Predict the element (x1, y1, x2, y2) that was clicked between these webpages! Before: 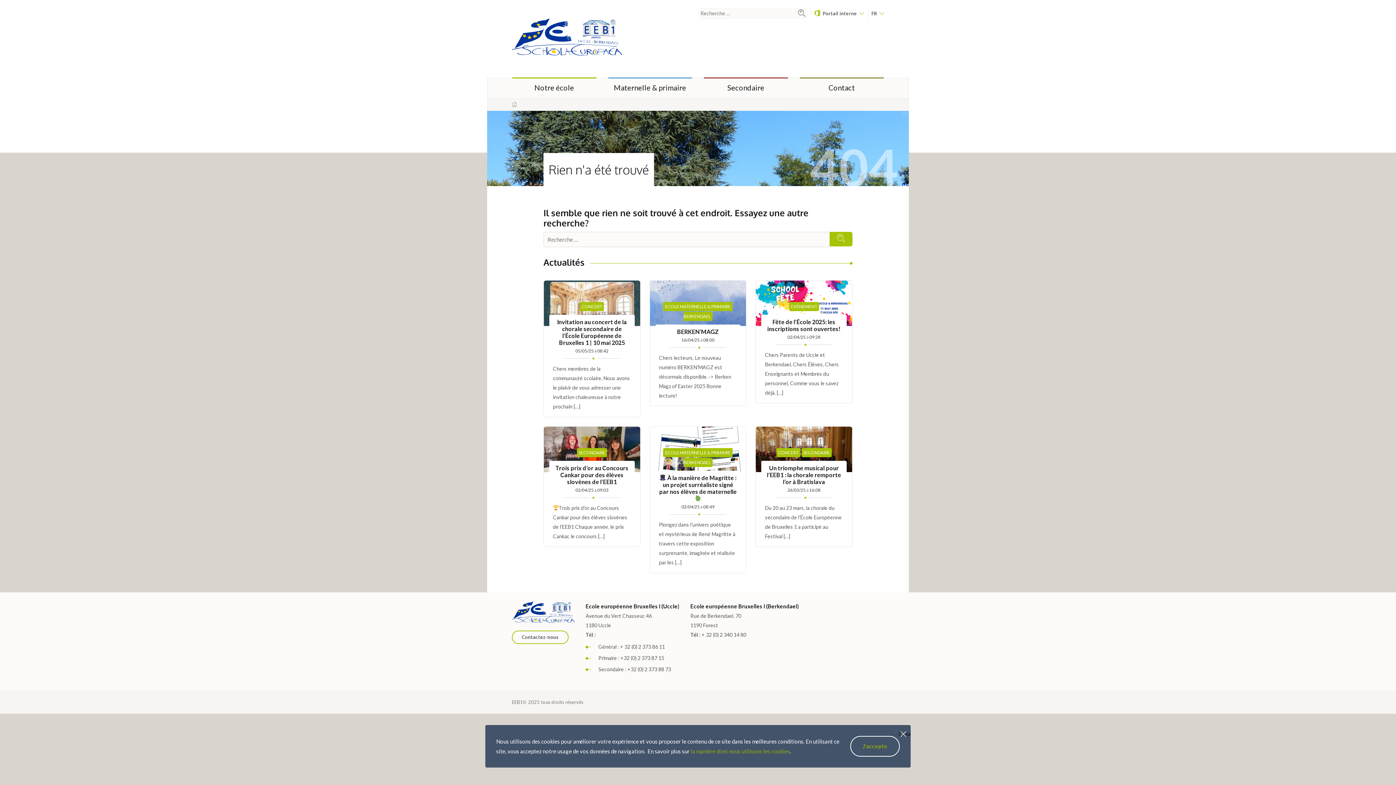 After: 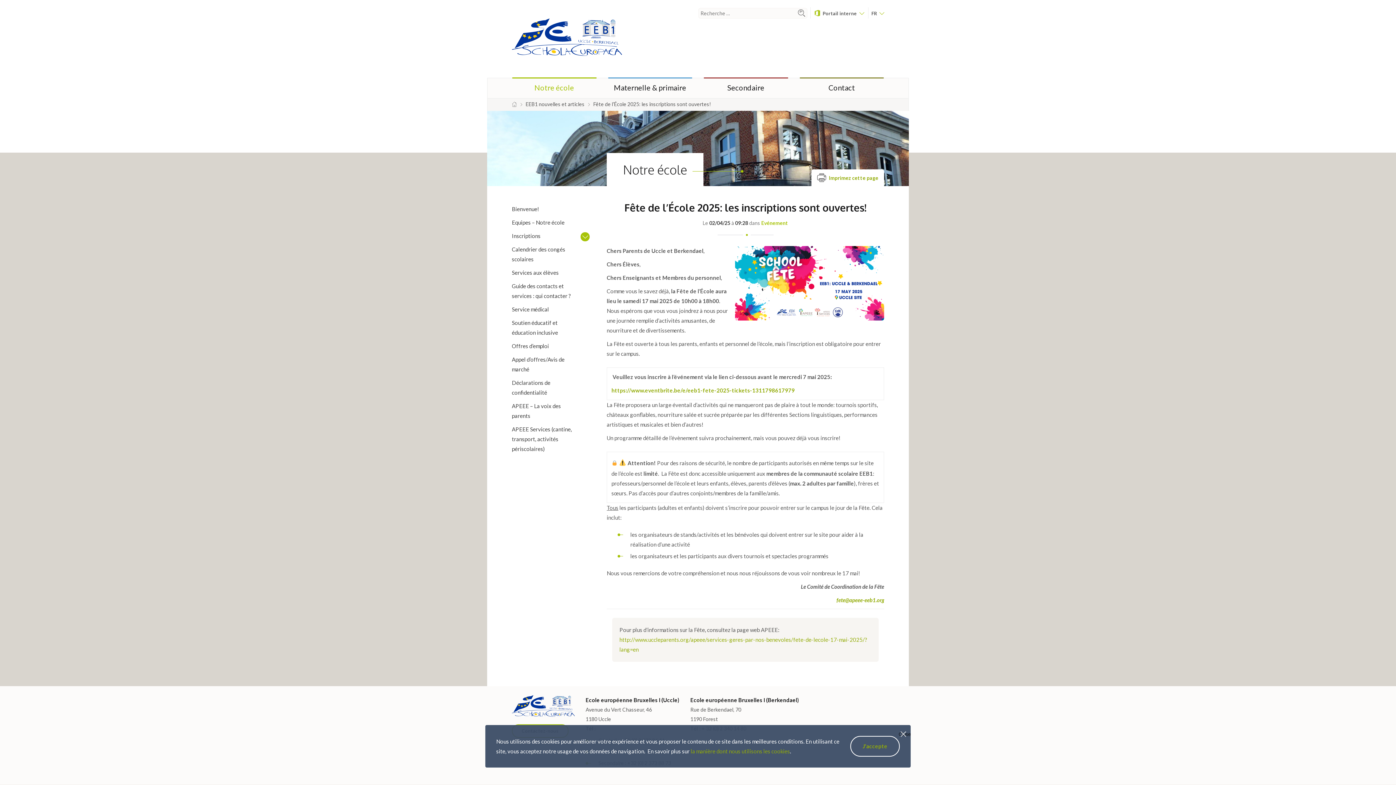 Action: bbox: (756, 280, 852, 403) label: EVÉNEMENT
Fête de l’École 2025: les inscriptions sont ouvertes!
02/04/25 à 09:28

Chers Parents de Uccle et Berkendael, Chers Élèves, Chers Enseignants et Membres du personnel, Comme vous le savez déjà, […]